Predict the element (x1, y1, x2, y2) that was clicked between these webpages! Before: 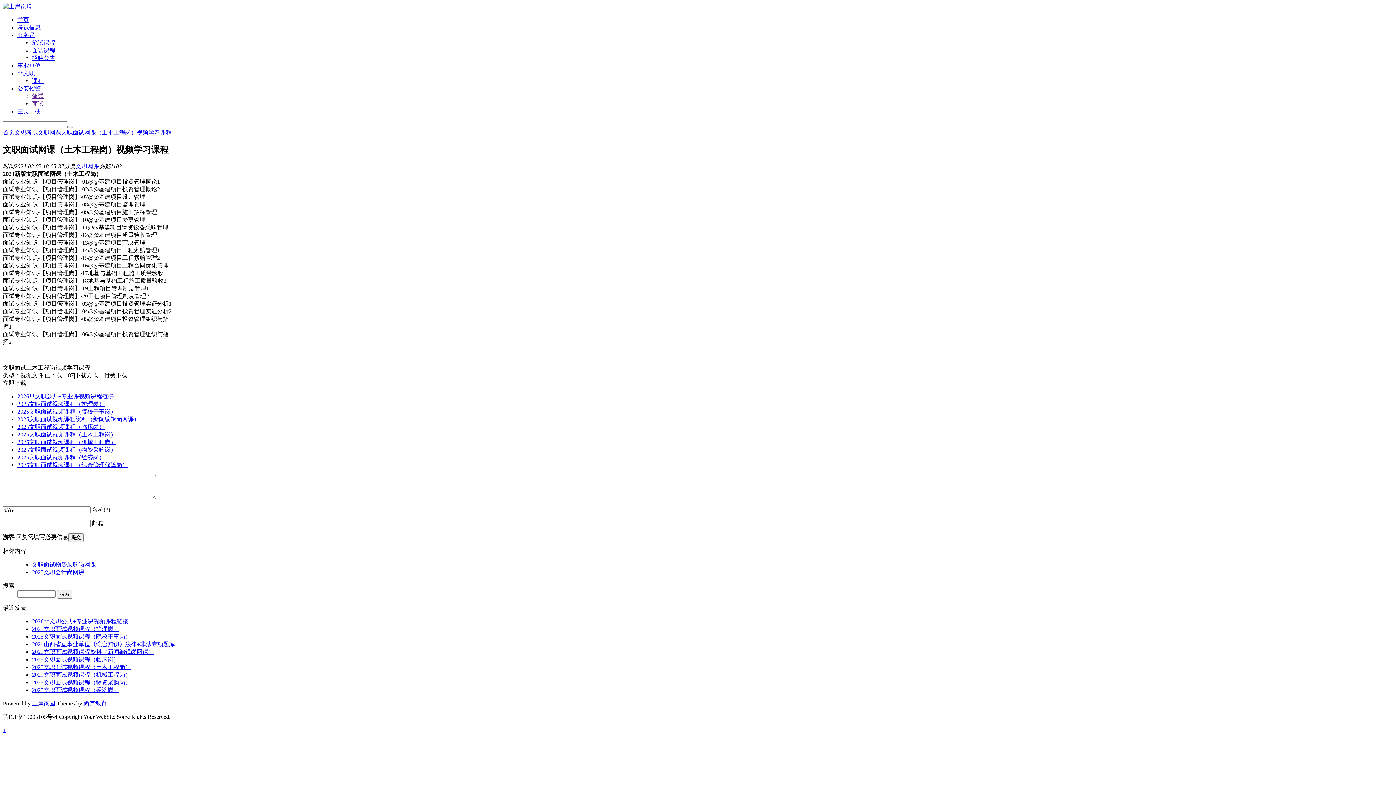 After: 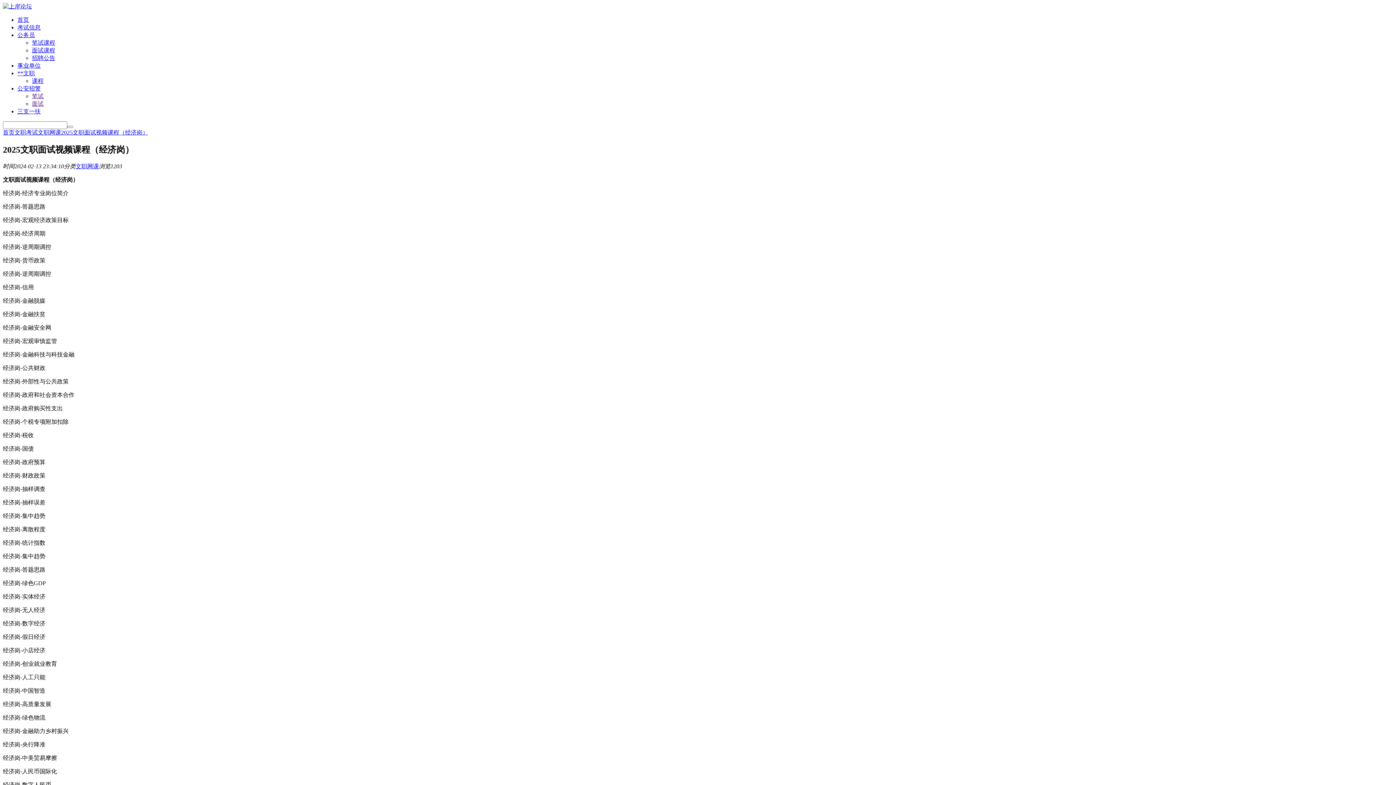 Action: bbox: (17, 454, 104, 460) label: 2025文职面试视频课程（经济岗）